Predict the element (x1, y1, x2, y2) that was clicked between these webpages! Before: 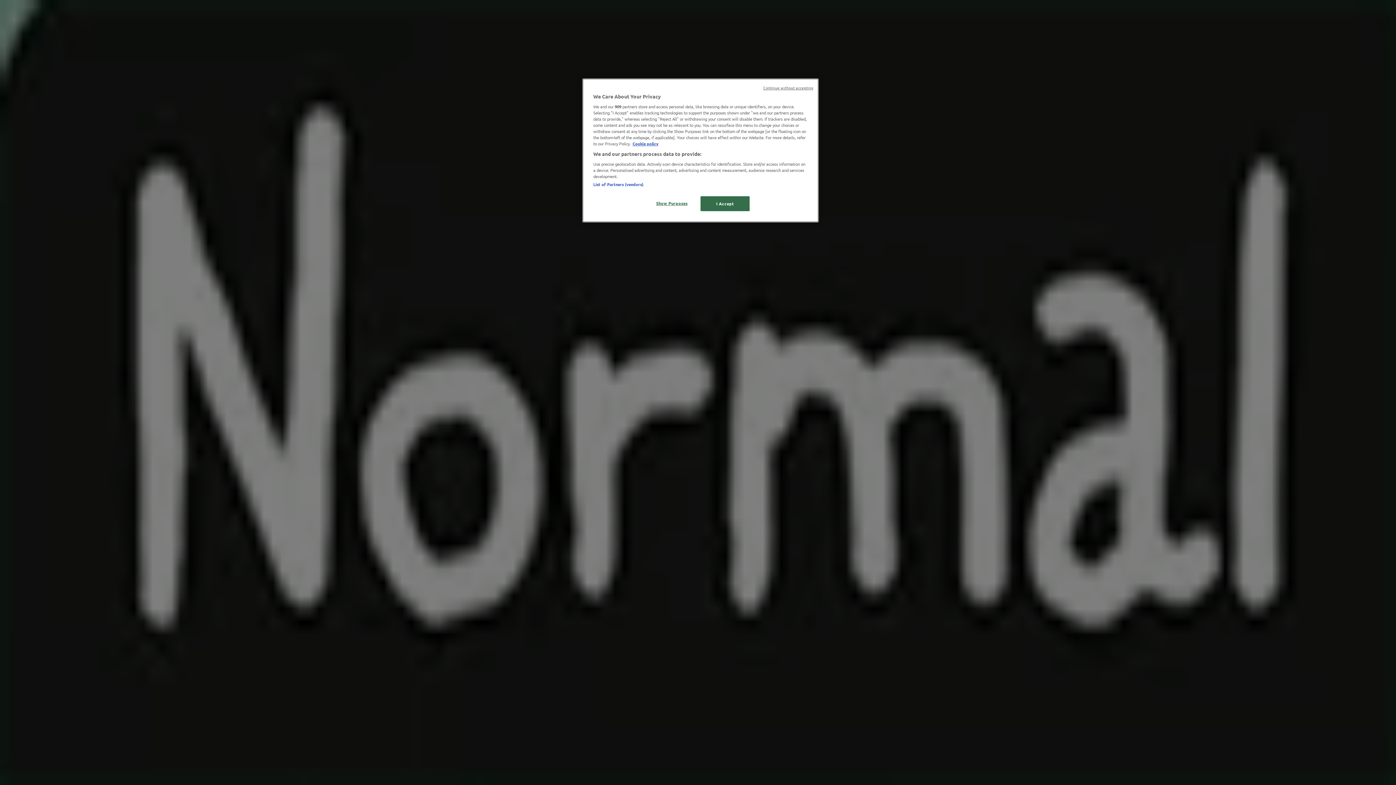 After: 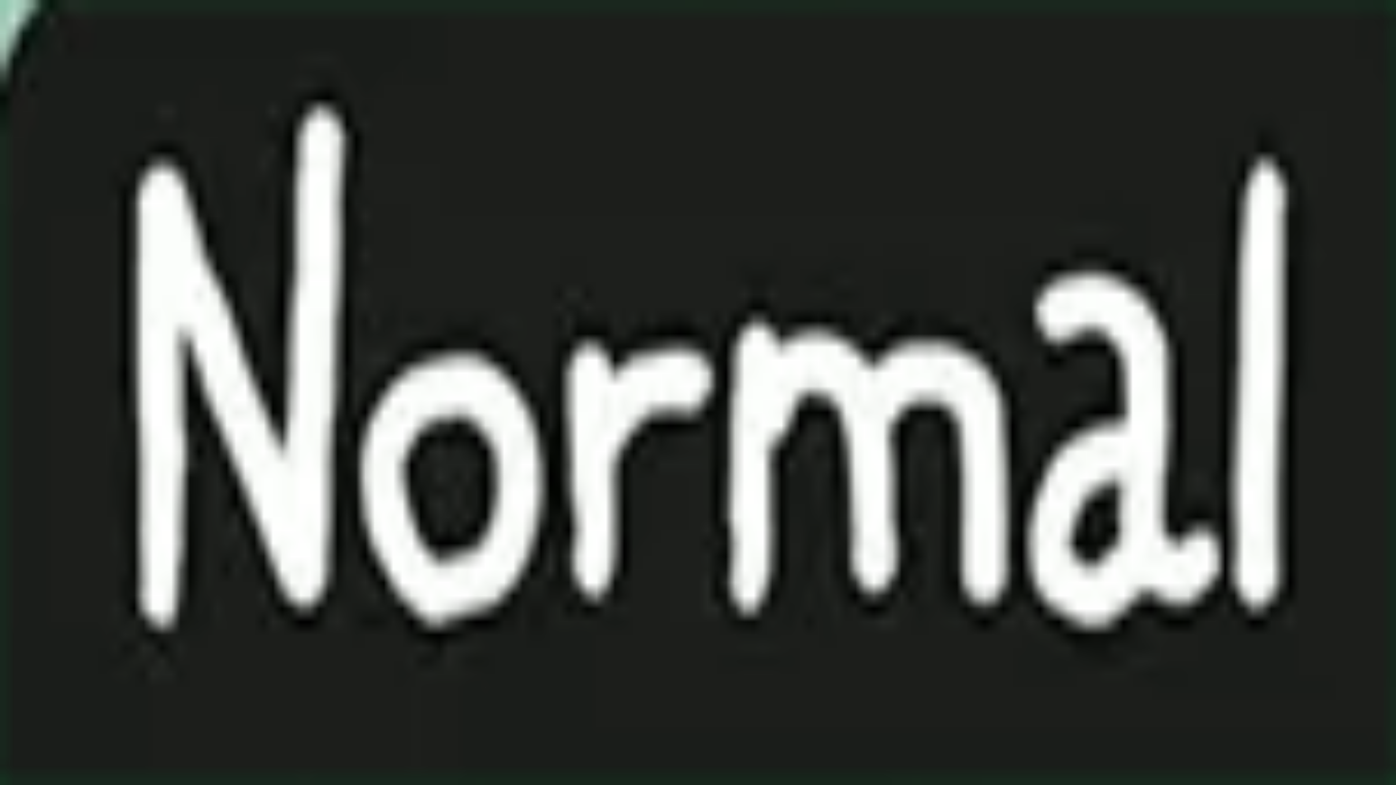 Action: bbox: (700, 196, 749, 211) label: I Accept